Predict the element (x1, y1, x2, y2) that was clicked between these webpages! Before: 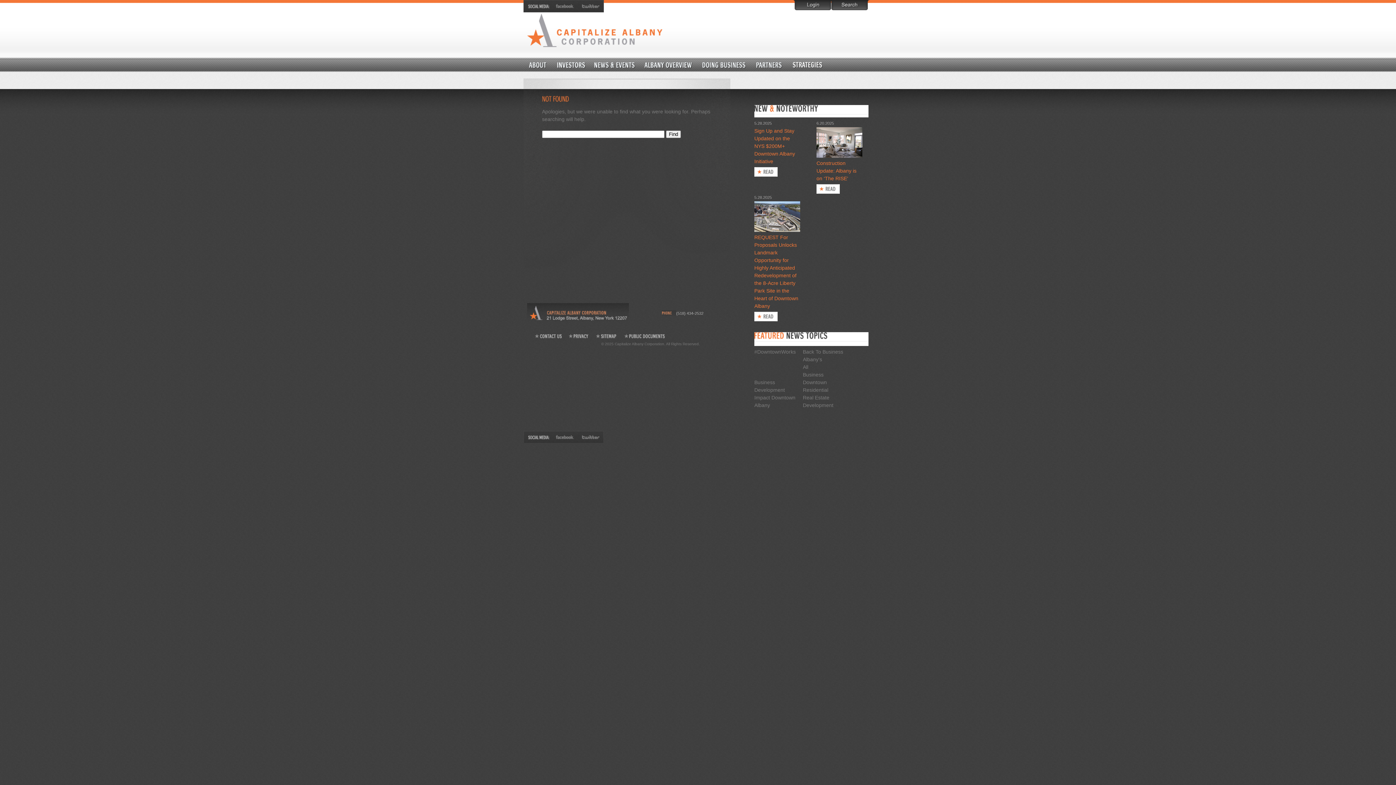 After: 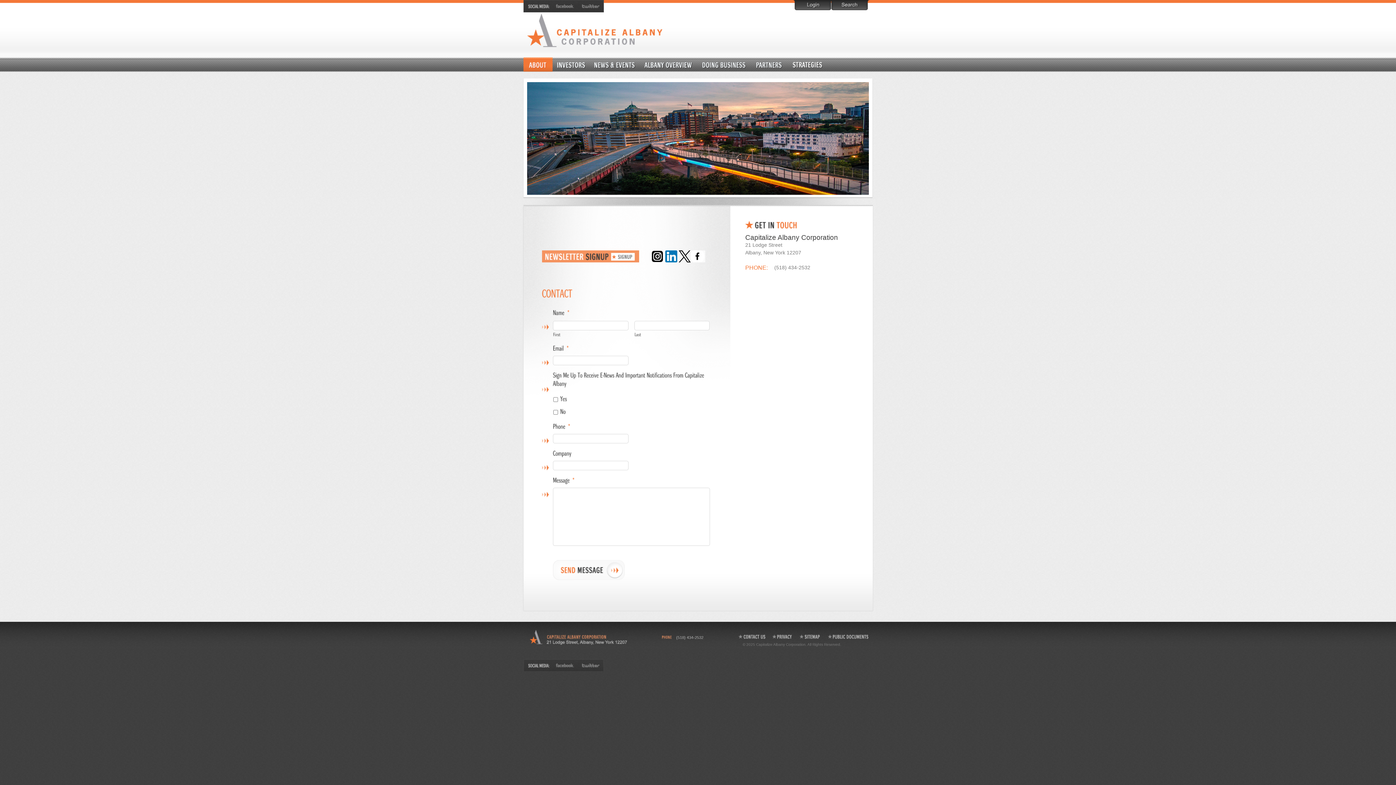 Action: label: Contact Us bbox: (534, 334, 561, 338)